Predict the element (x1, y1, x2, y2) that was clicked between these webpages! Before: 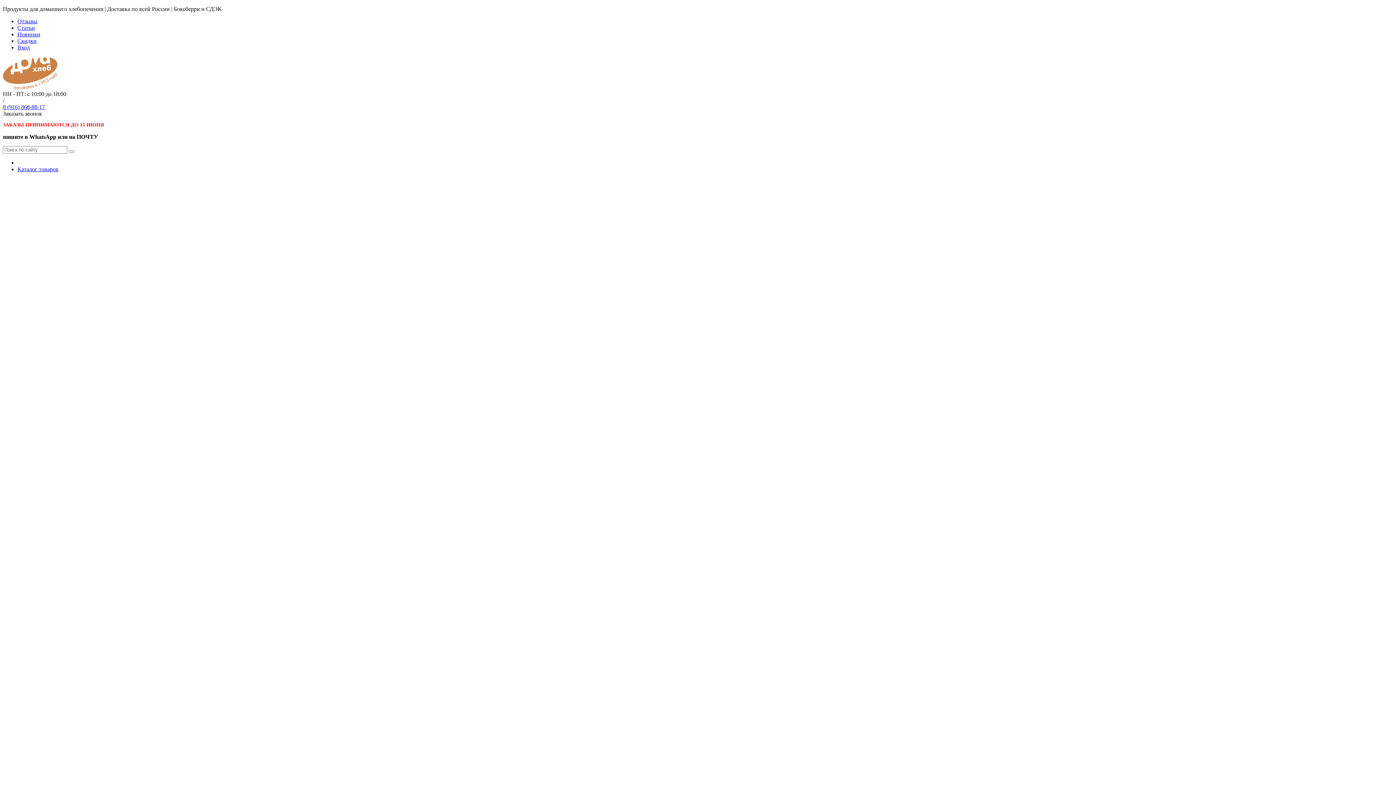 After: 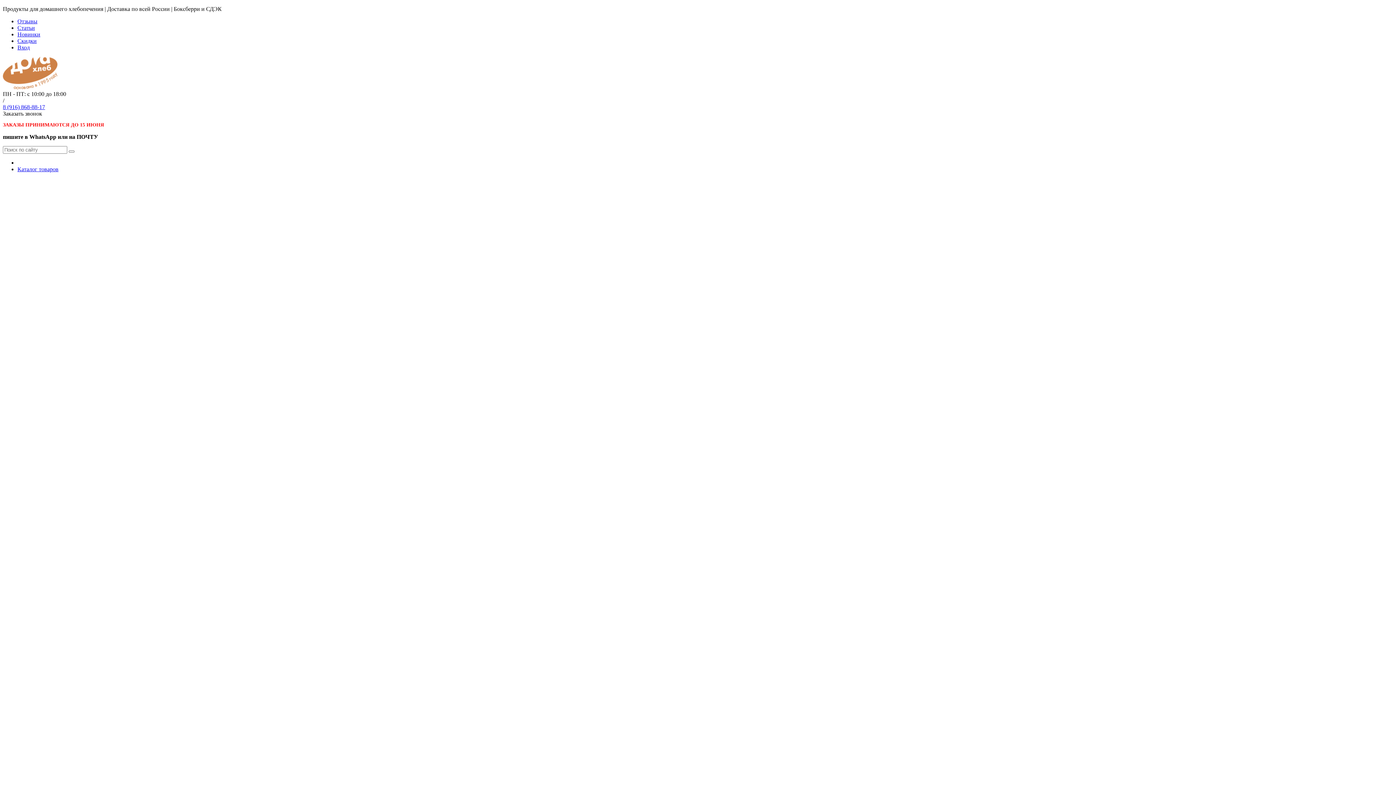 Action: bbox: (17, 24, 34, 30) label: Статьи